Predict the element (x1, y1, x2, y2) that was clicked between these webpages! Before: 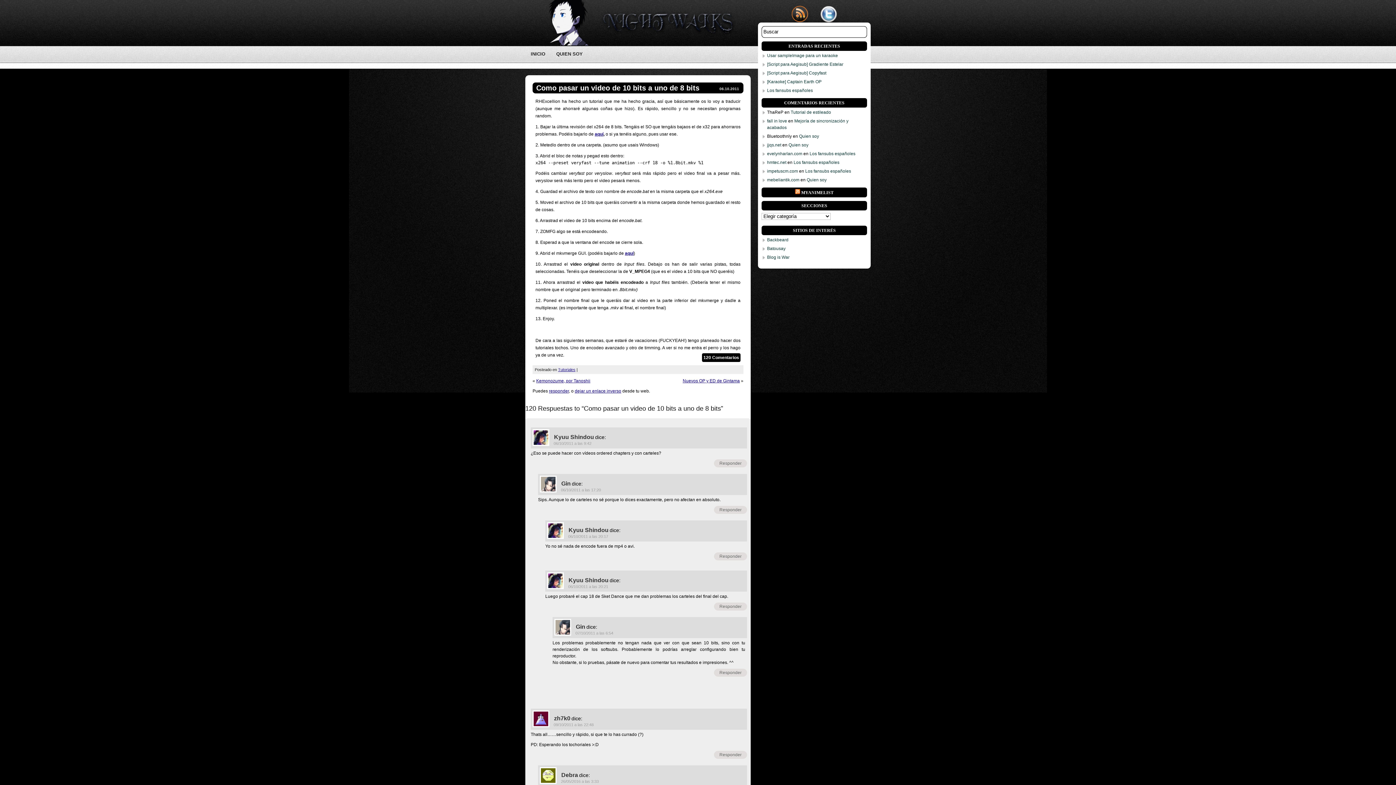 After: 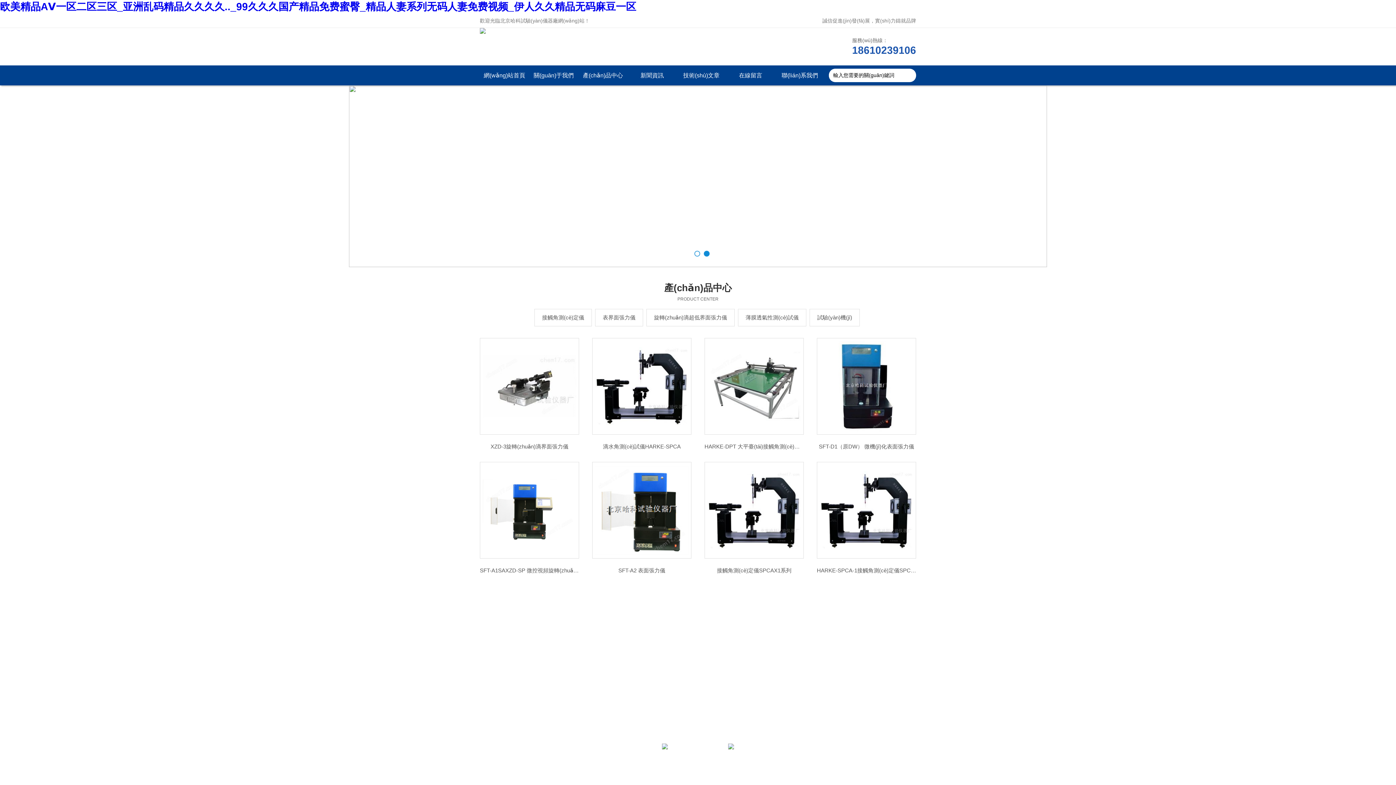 Action: label: hmtec.net bbox: (767, 160, 786, 165)